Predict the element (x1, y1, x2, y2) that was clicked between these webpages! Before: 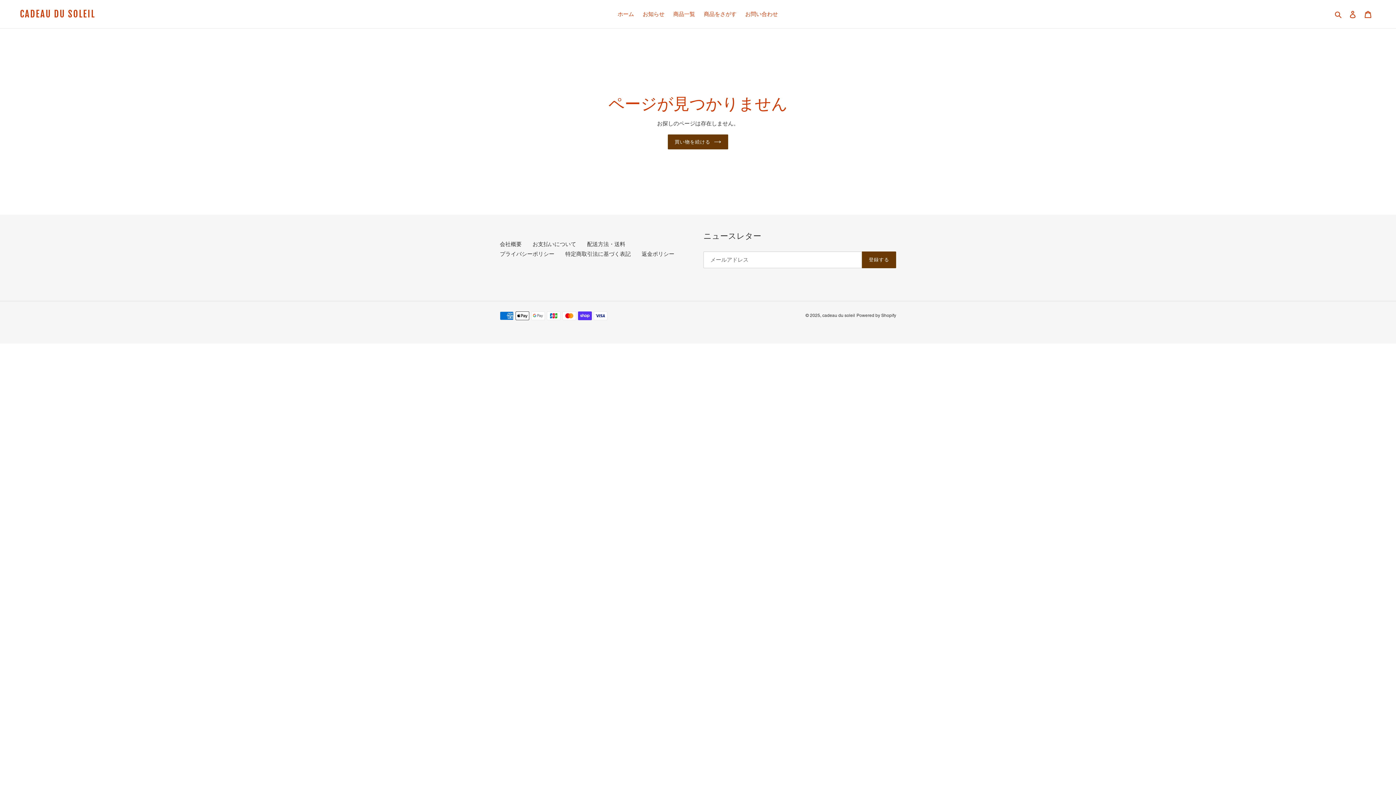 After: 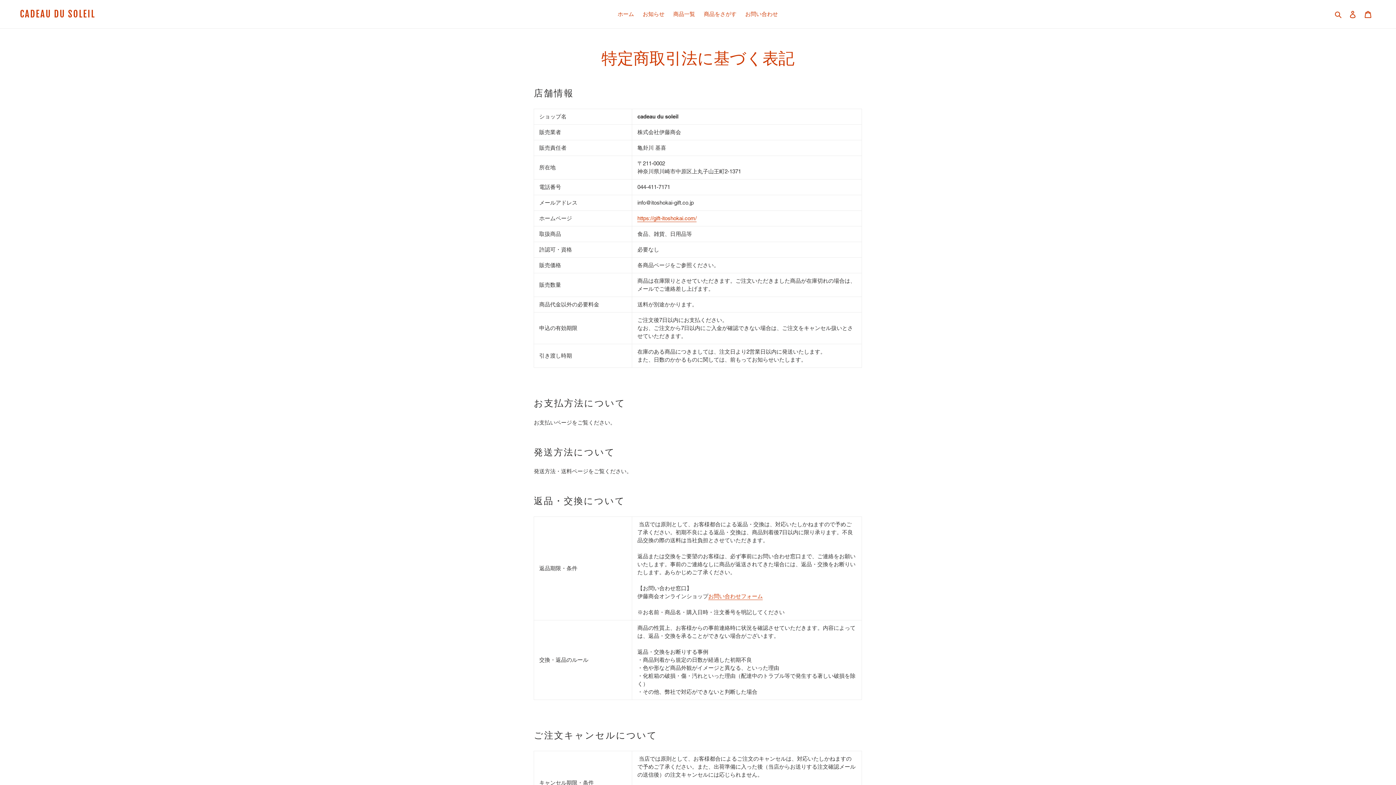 Action: bbox: (565, 250, 630, 257) label: 特定商取引法に基づく表記